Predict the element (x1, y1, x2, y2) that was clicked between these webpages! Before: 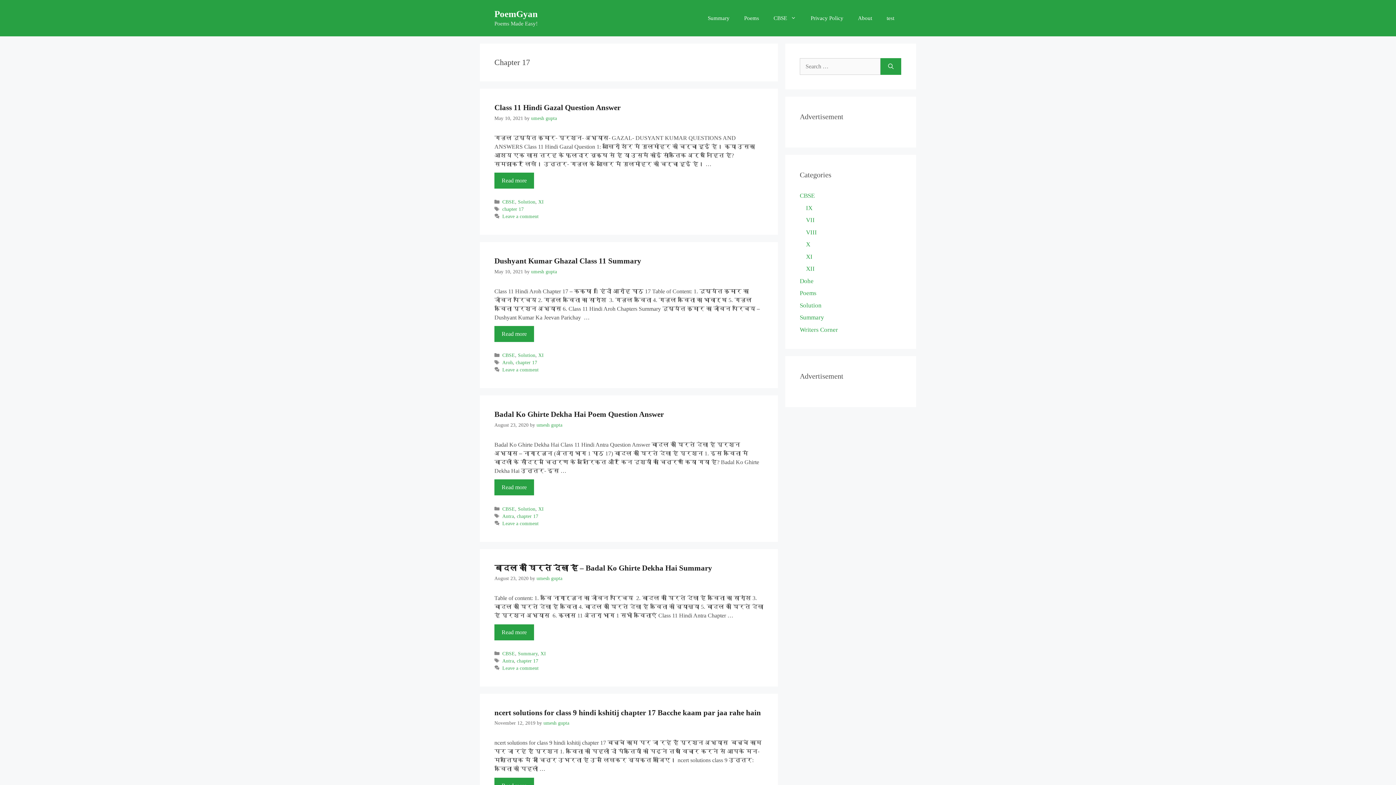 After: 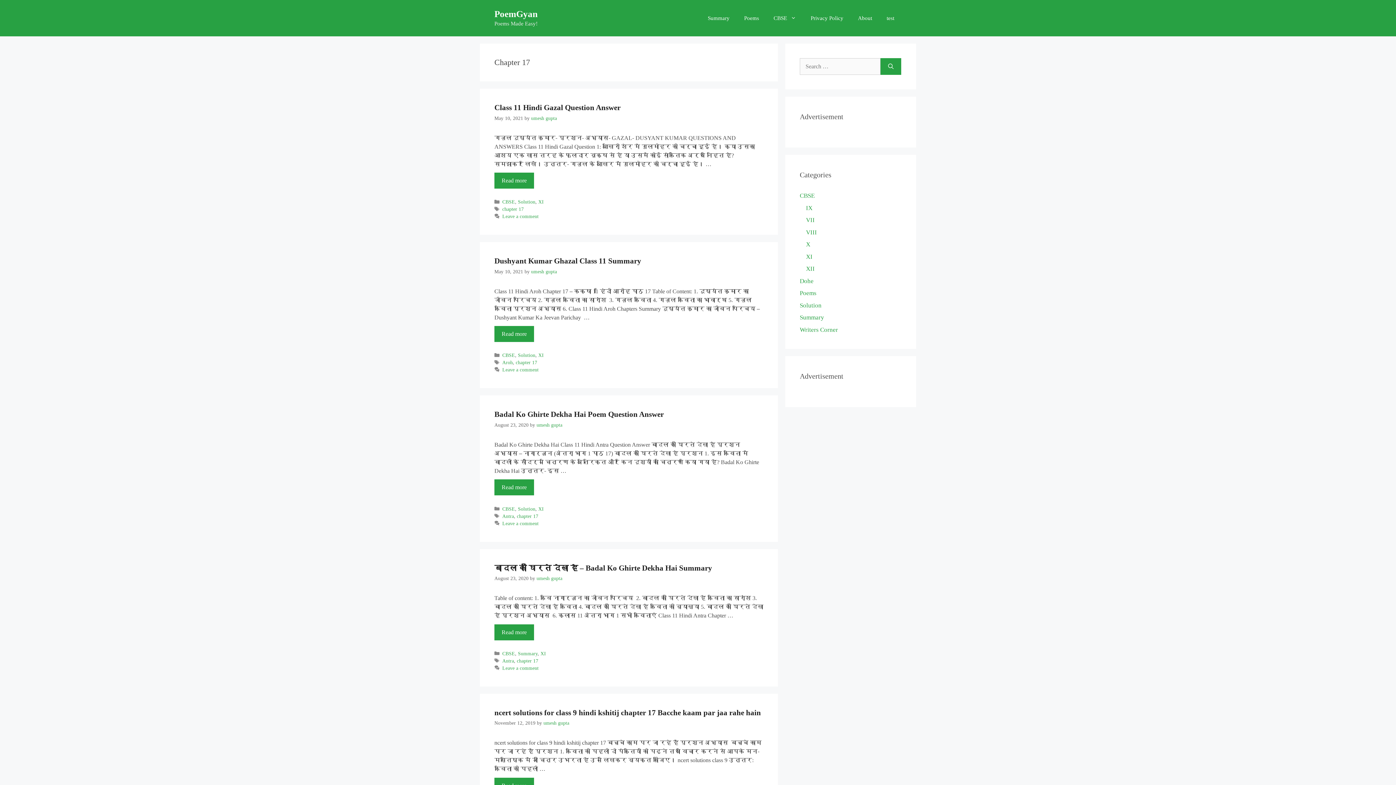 Action: bbox: (517, 513, 538, 519) label: chapter 17